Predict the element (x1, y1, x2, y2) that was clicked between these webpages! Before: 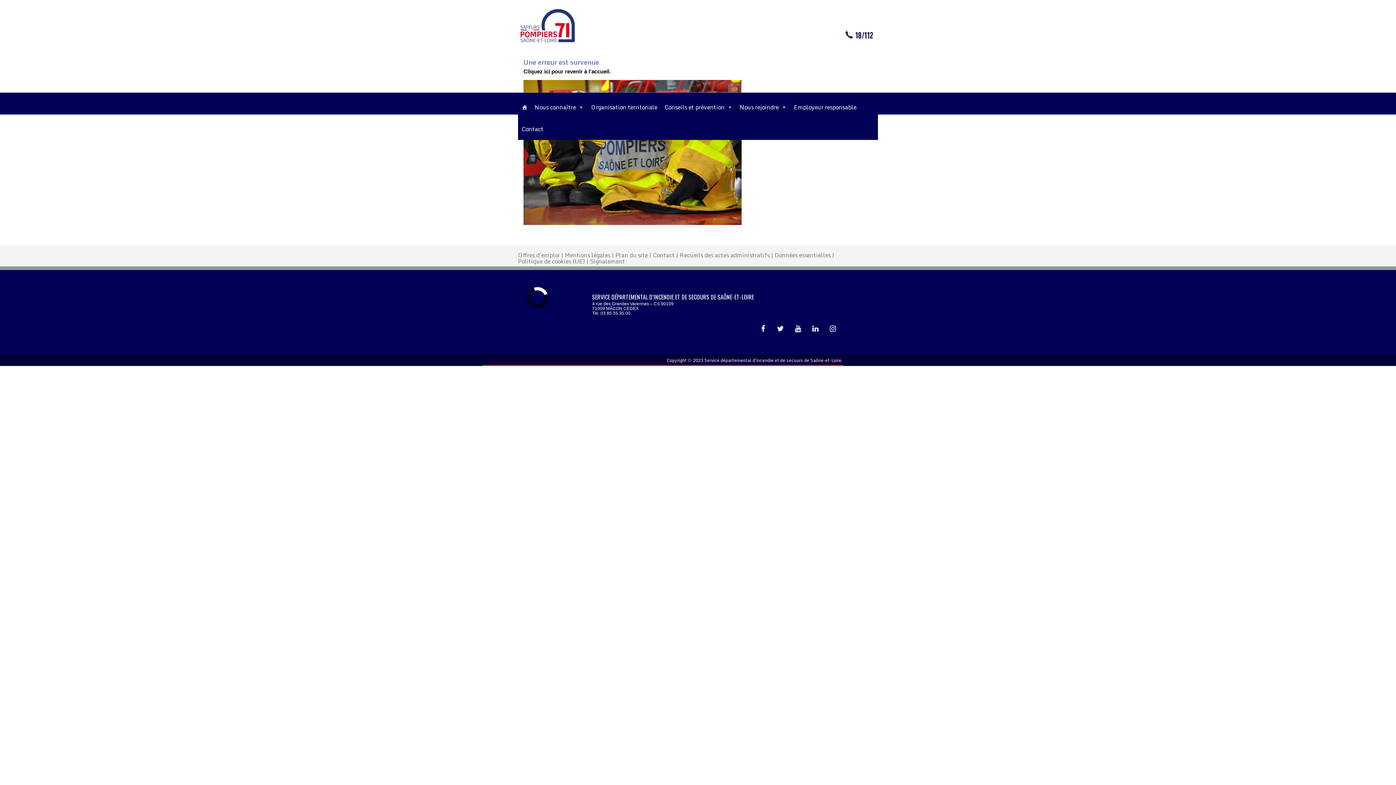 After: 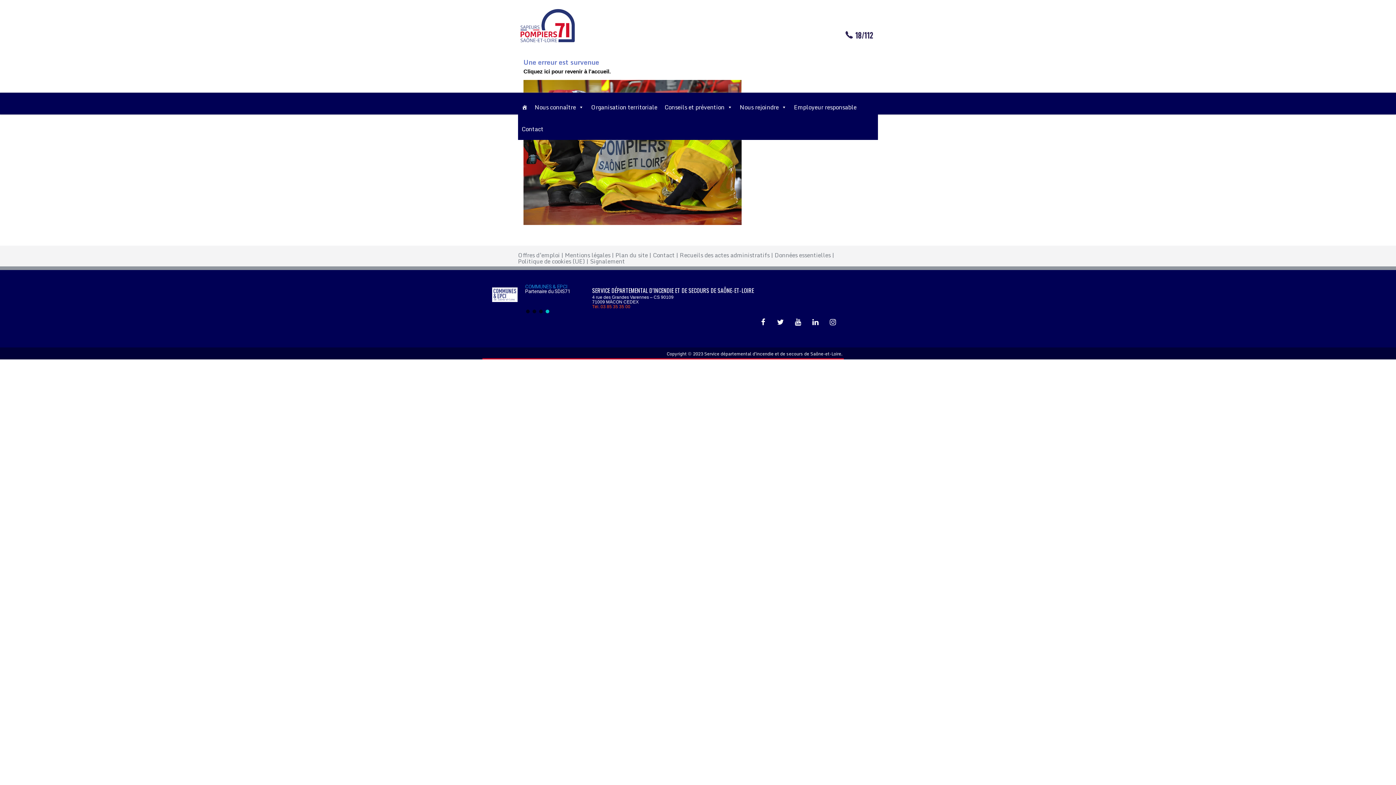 Action: bbox: (592, 310, 630, 315) label: Tél. 03 85 35 35 00